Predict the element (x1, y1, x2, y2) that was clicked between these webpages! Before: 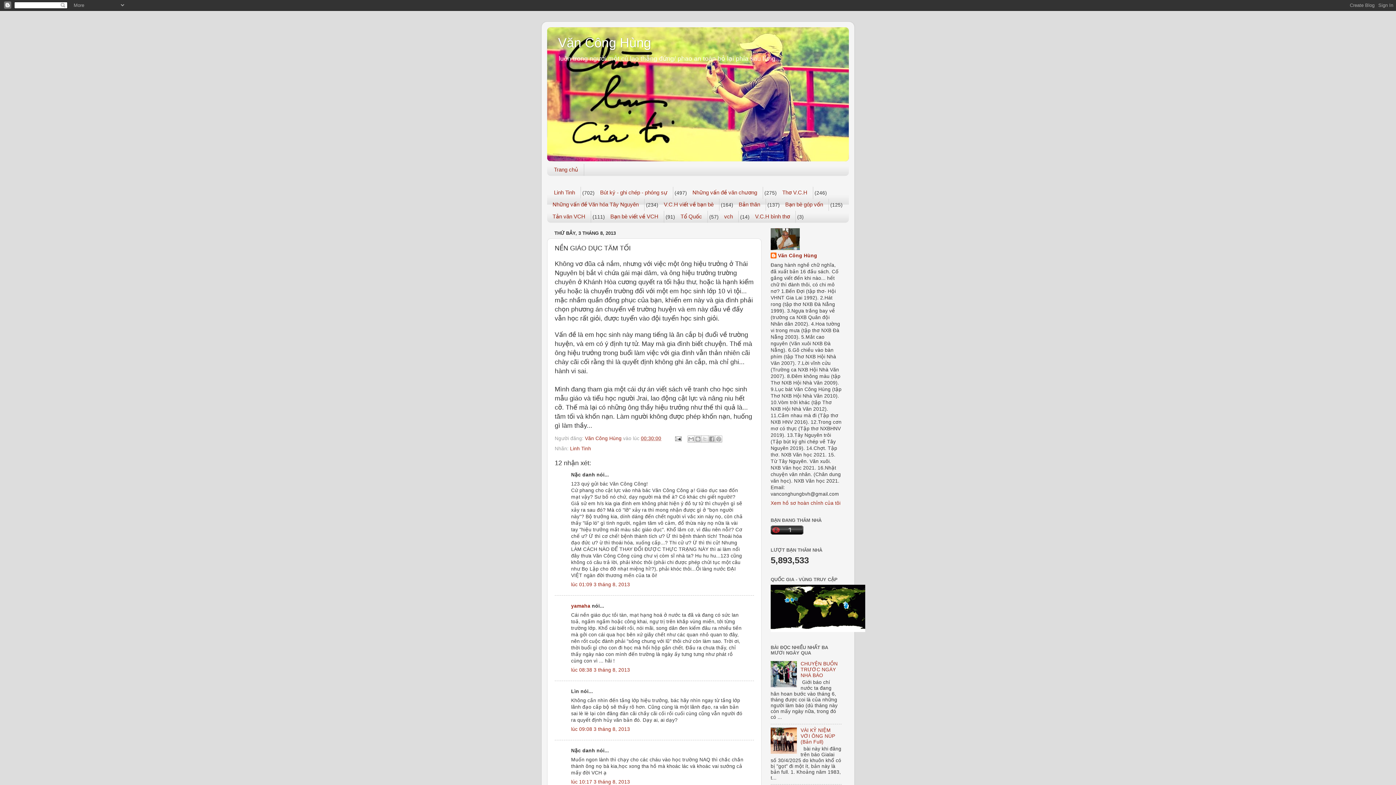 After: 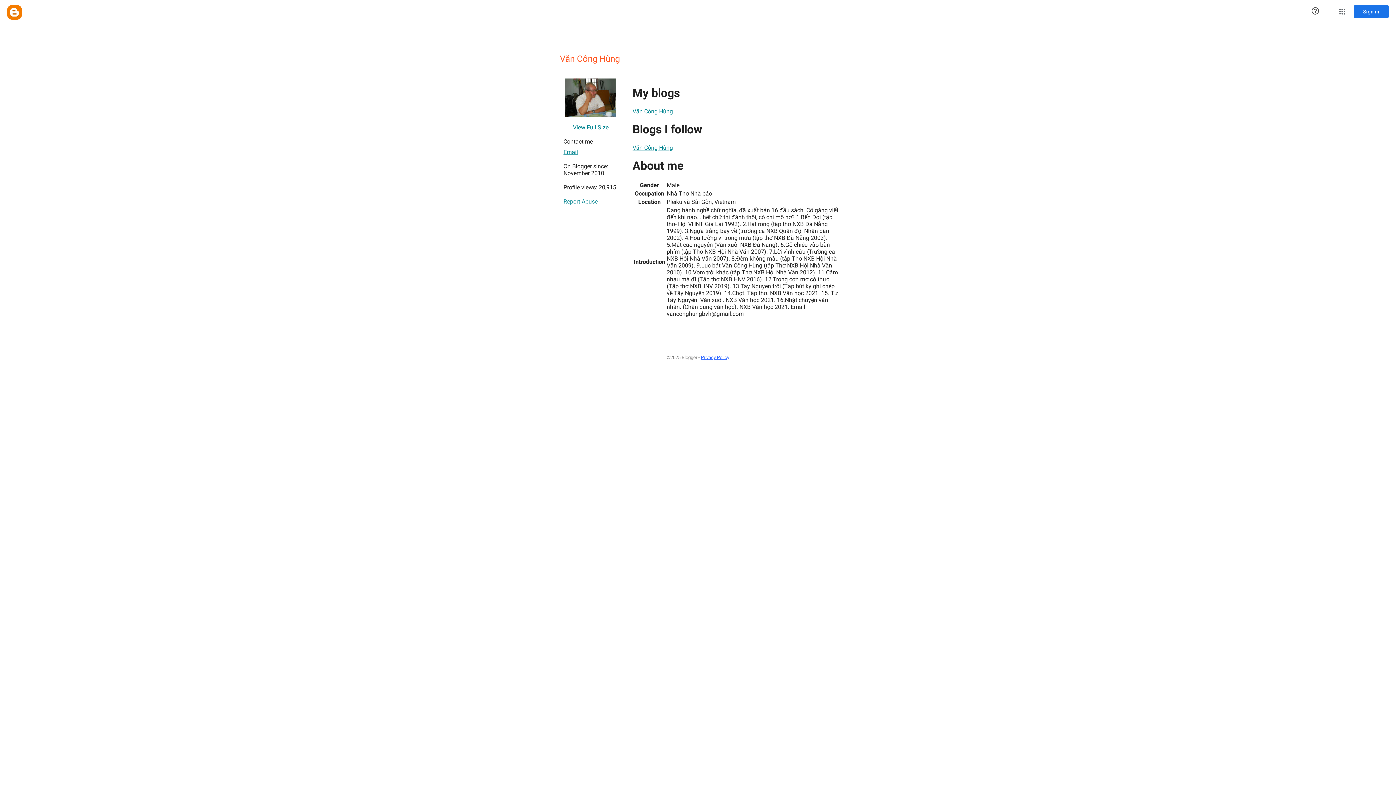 Action: bbox: (585, 435, 623, 441) label: Văn Công Hùng 